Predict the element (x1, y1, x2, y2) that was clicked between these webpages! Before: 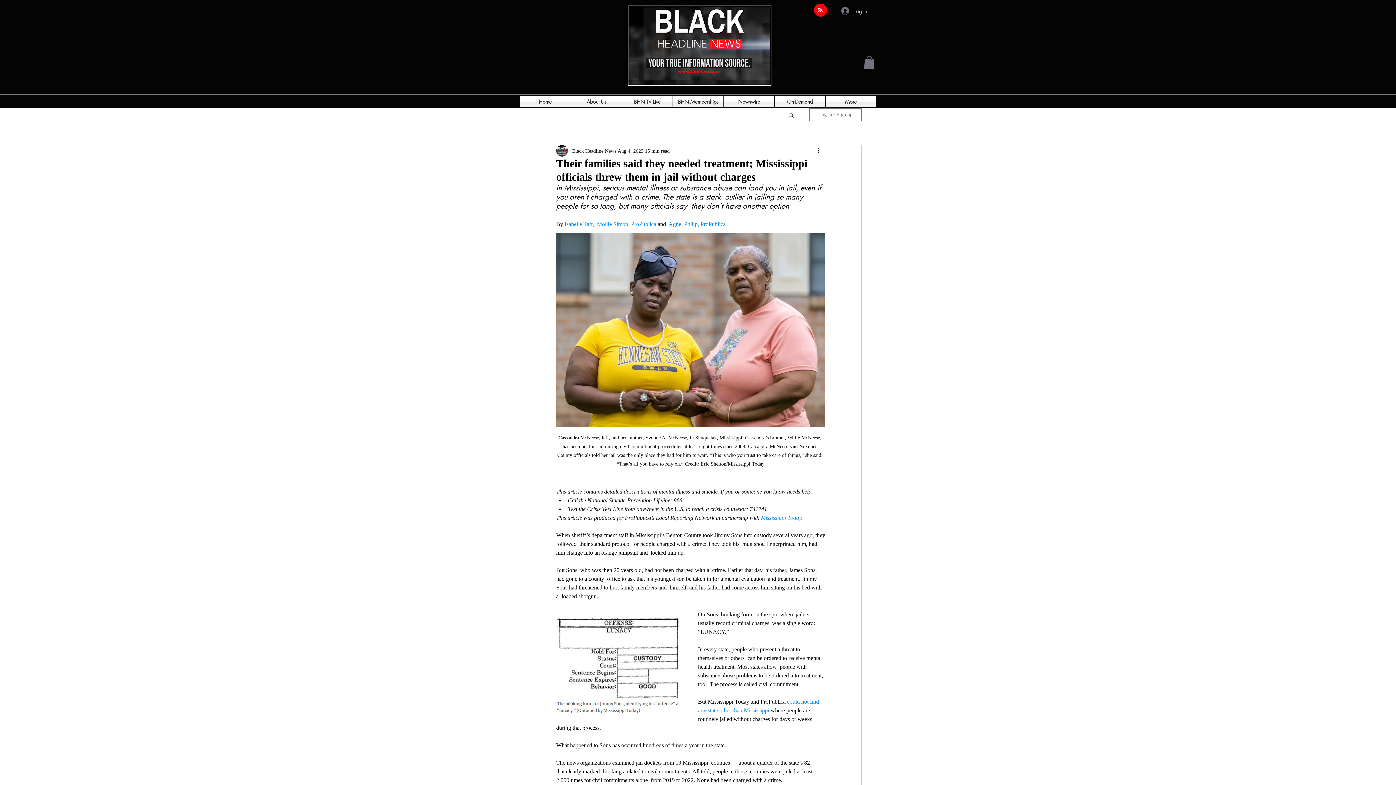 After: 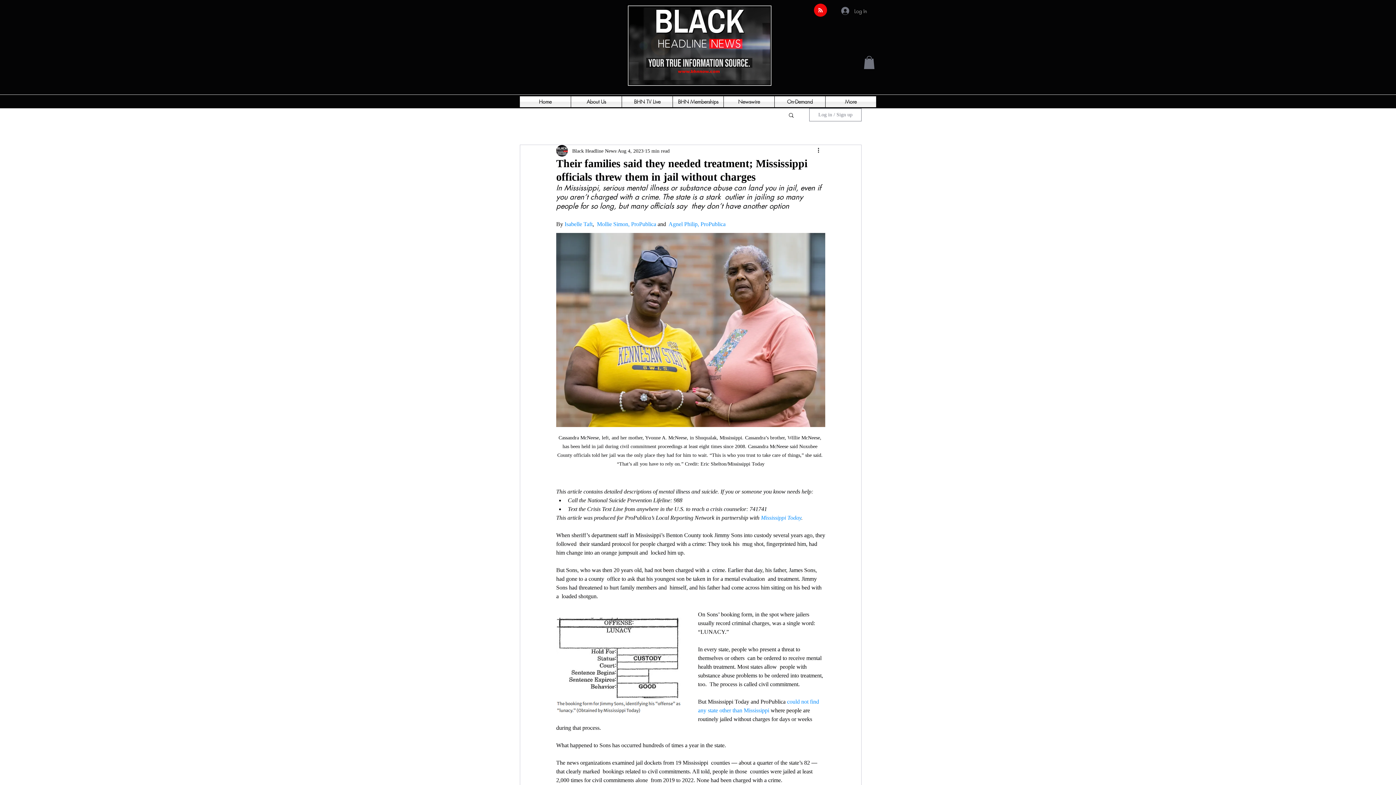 Action: bbox: (668, 221, 725, 227) label: Agnel Philip, ProPublica